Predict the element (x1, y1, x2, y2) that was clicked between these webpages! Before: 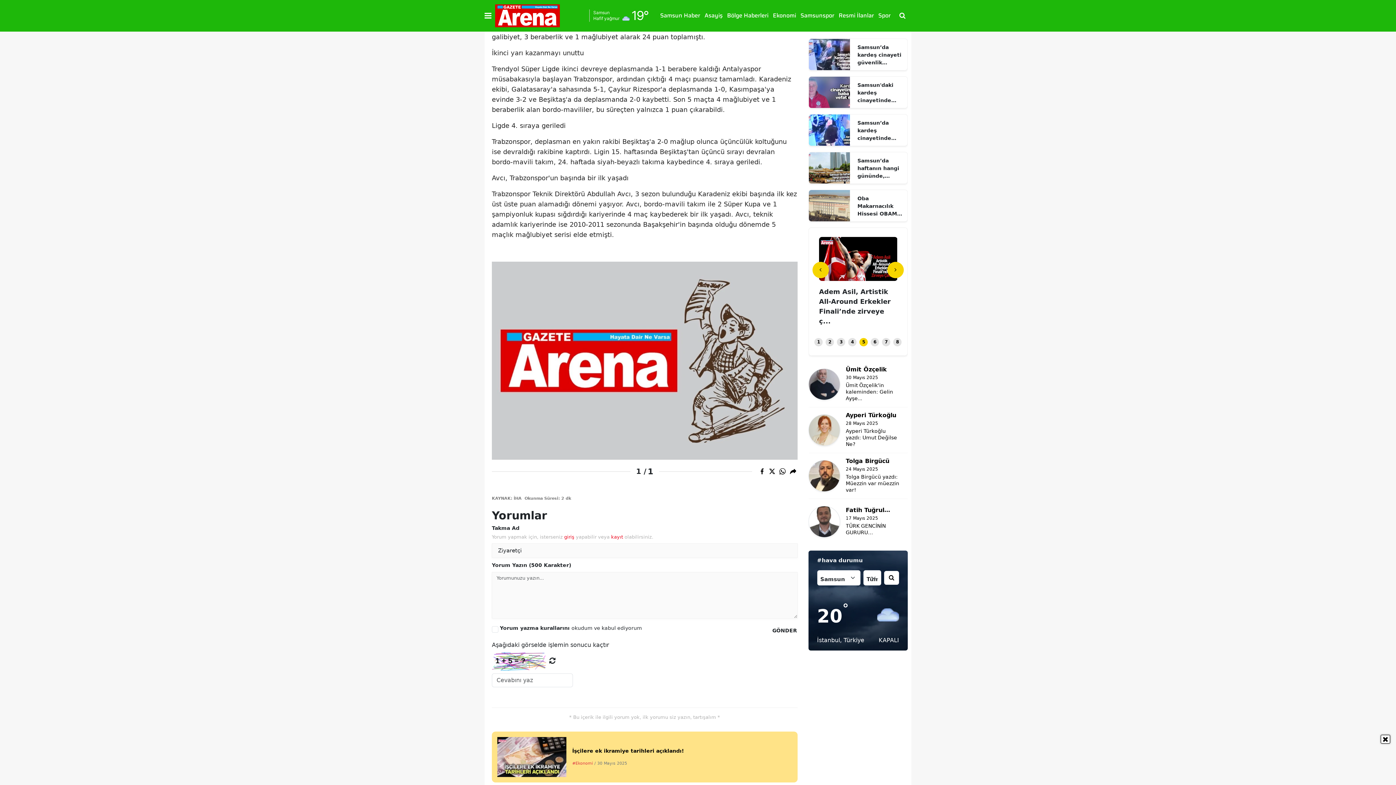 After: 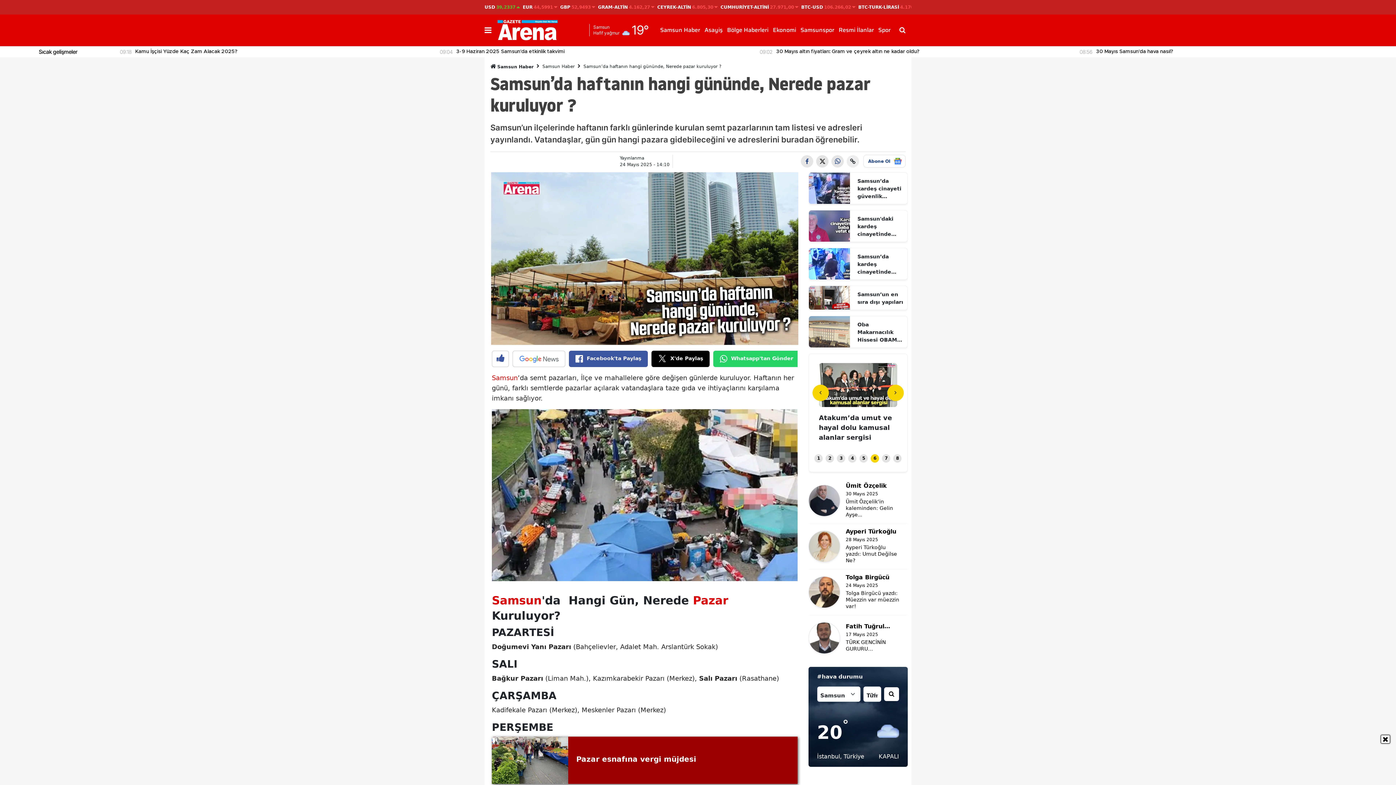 Action: bbox: (808, 164, 850, 171)